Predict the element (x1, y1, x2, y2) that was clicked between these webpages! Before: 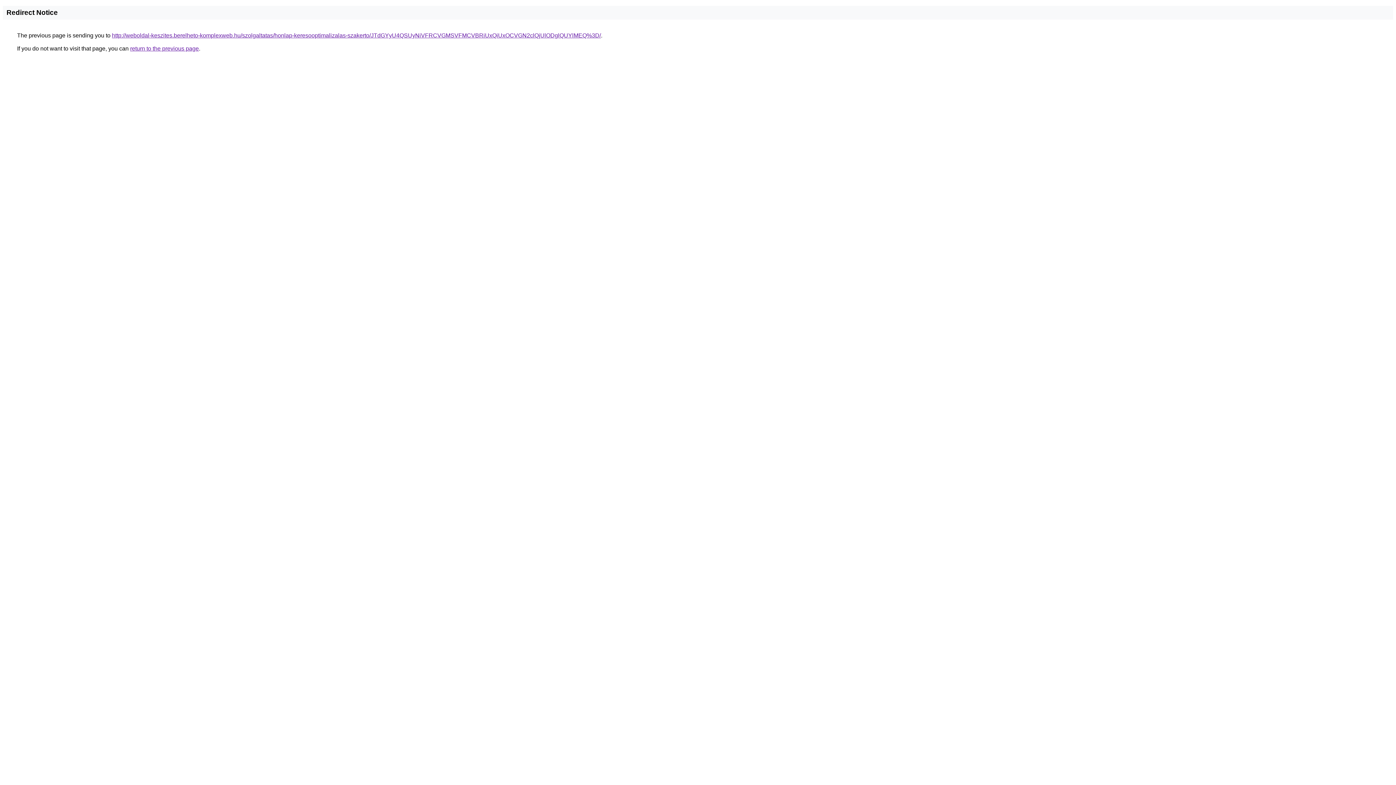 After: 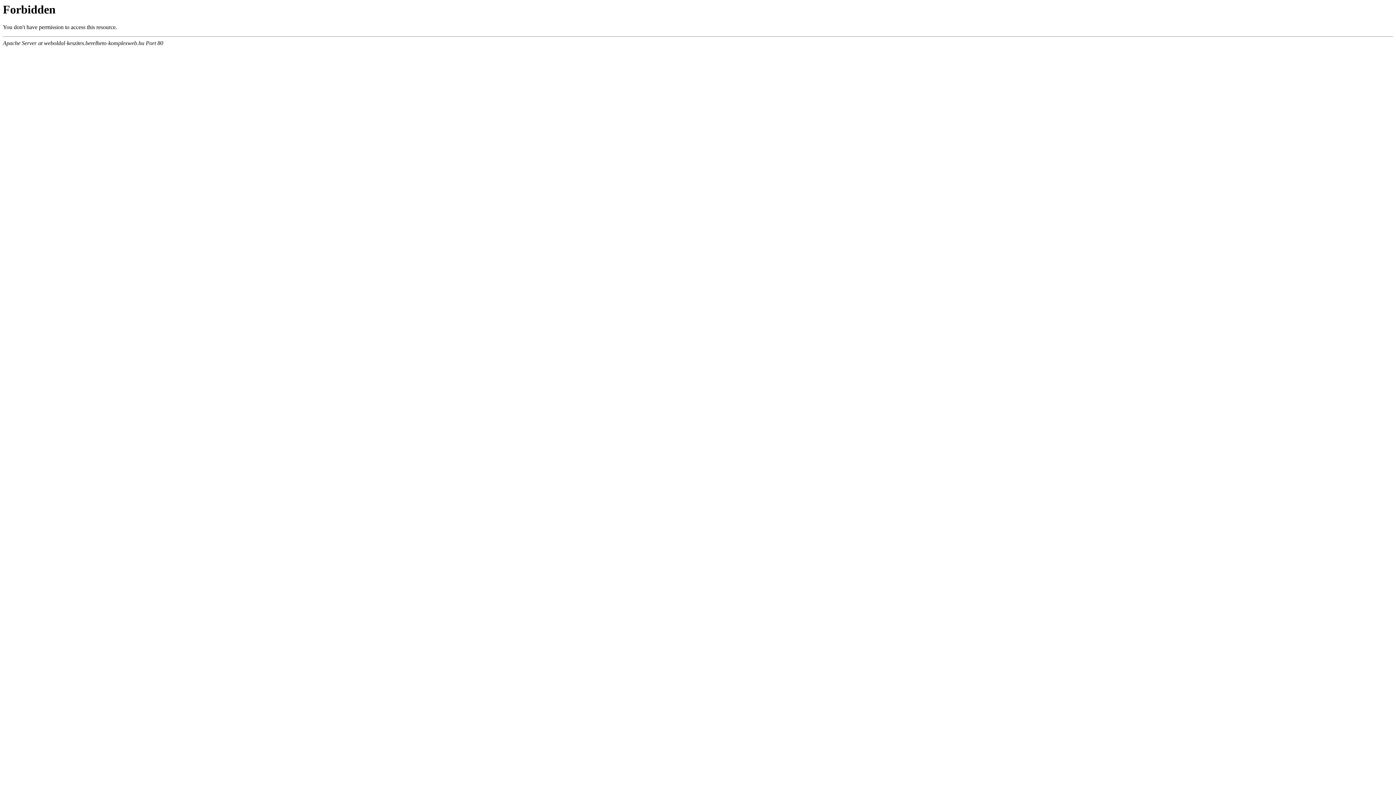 Action: bbox: (112, 32, 601, 38) label: http://weboldal-keszites.berelheto-komplexweb.hu/szolgaltatas/honlap-keresooptimalizalas-szakerto/JTdGYyU4QSUyNiVFRCVGMSVFMCVBRiUxQiUxOCVGN2clQjUlODglQUYlMEQ%3D/